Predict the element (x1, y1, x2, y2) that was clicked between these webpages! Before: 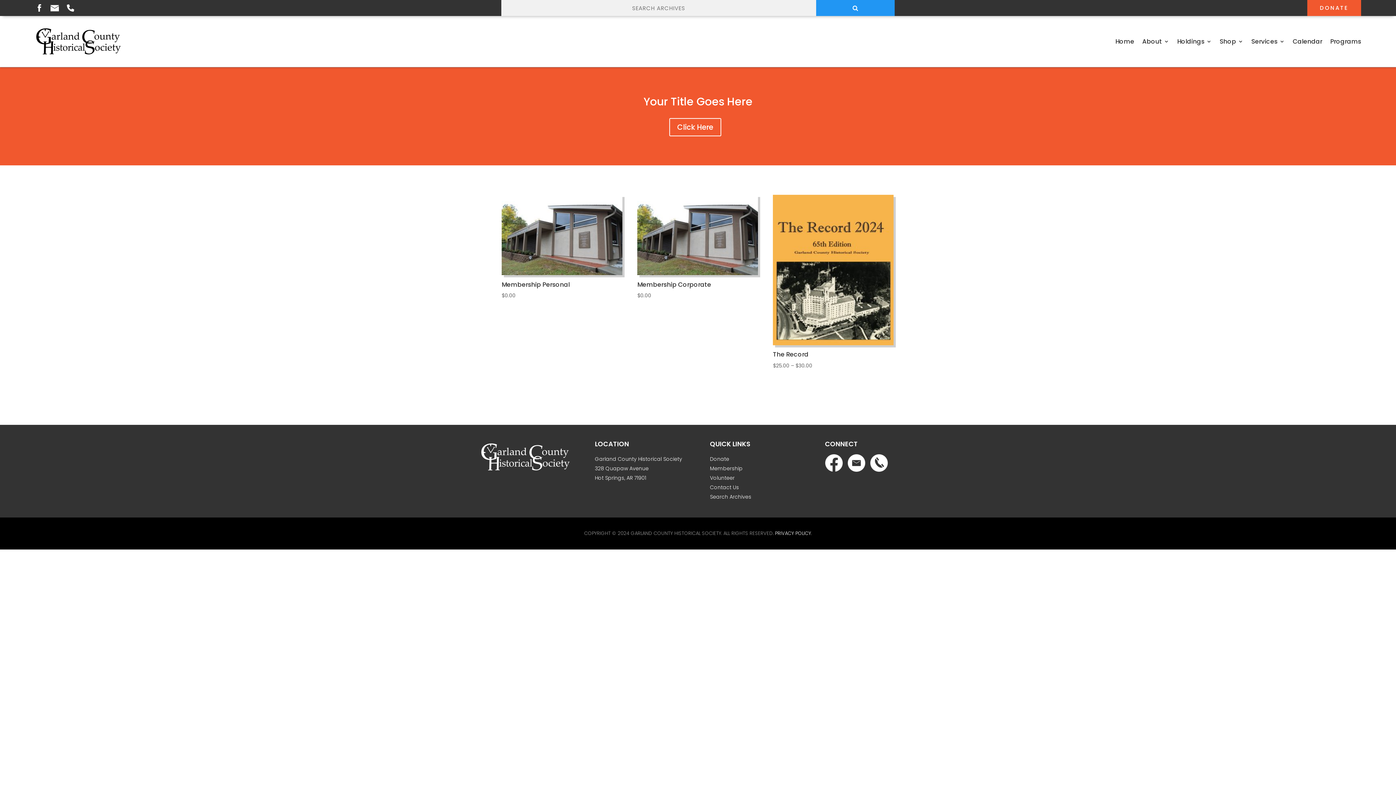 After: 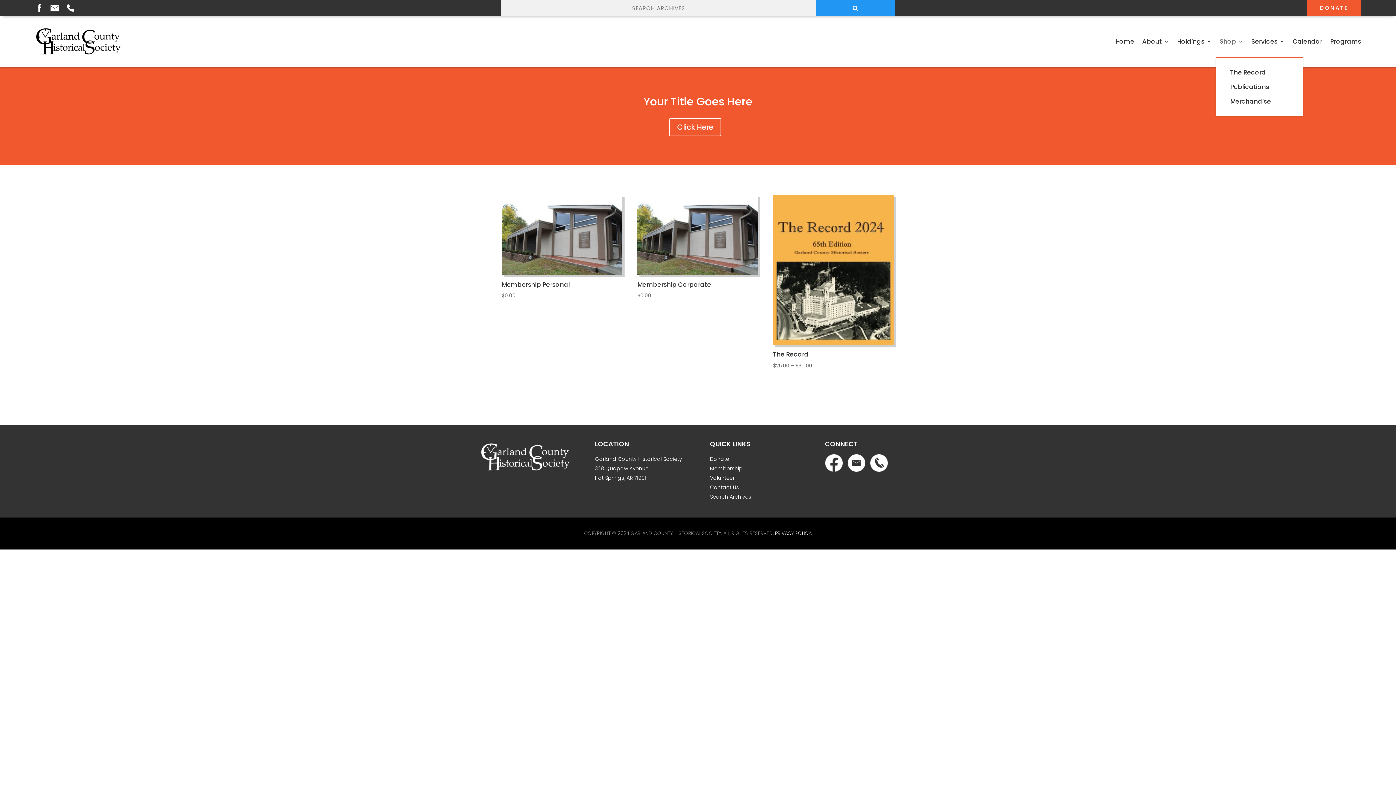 Action: label: Shop bbox: (1220, 25, 1243, 57)